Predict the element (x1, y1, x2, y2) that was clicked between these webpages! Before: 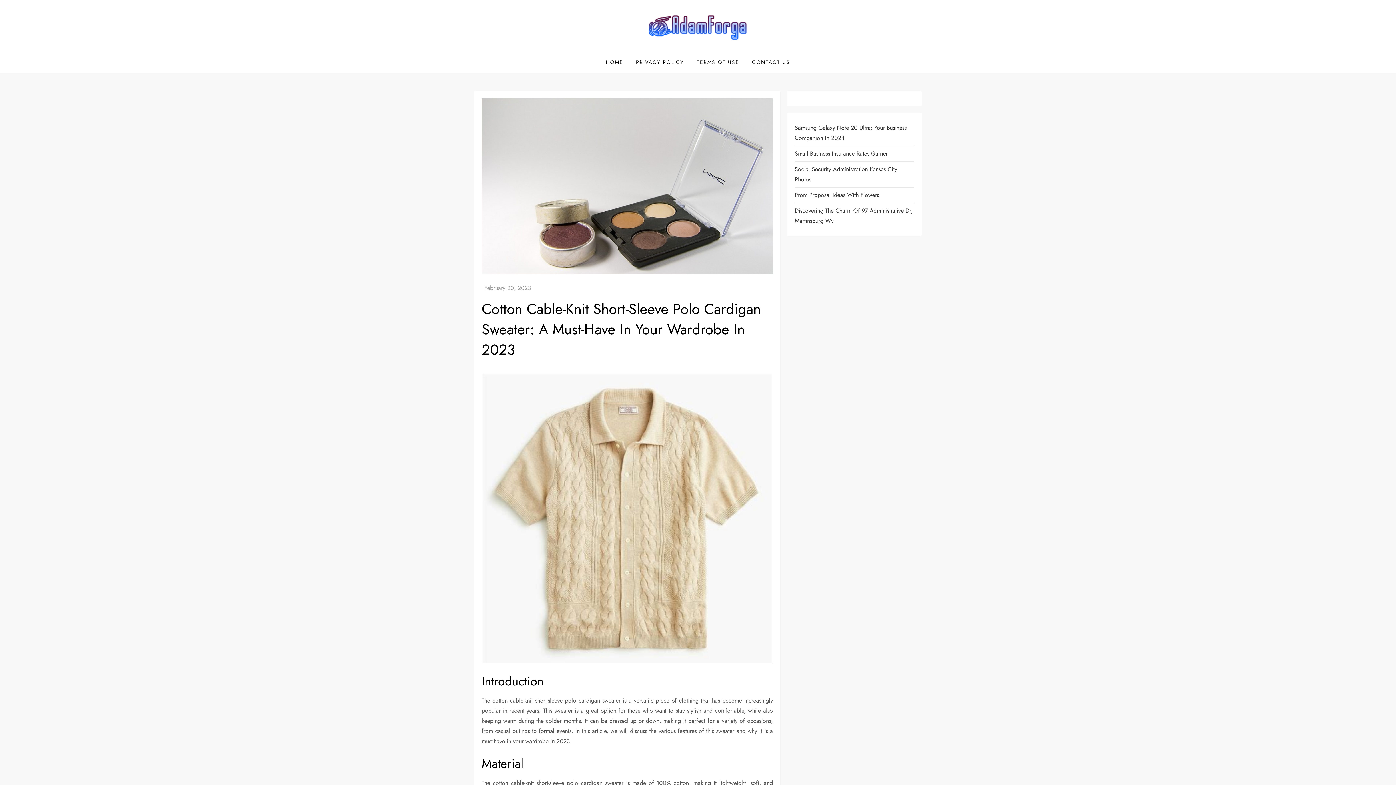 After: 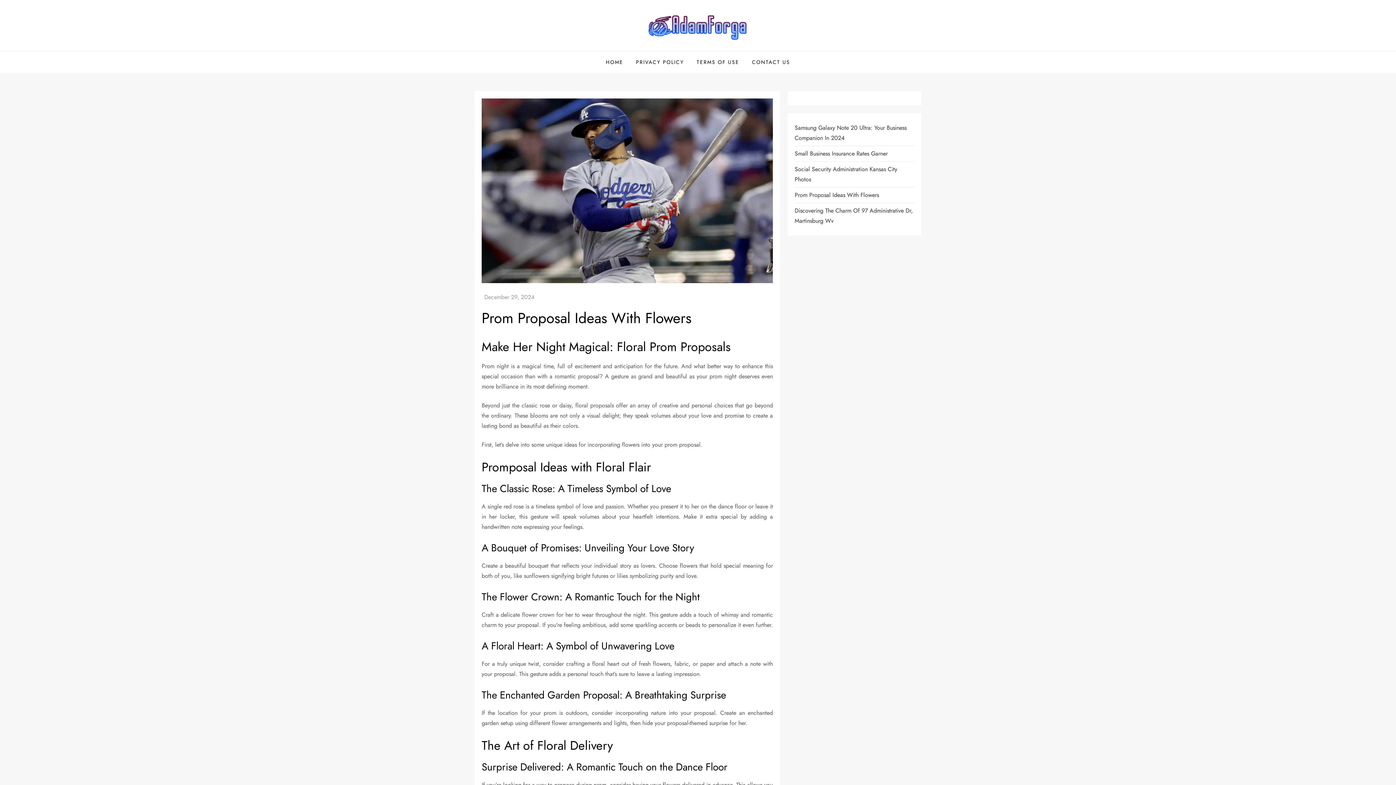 Action: bbox: (794, 190, 879, 200) label: Prom Proposal Ideas With Flowers